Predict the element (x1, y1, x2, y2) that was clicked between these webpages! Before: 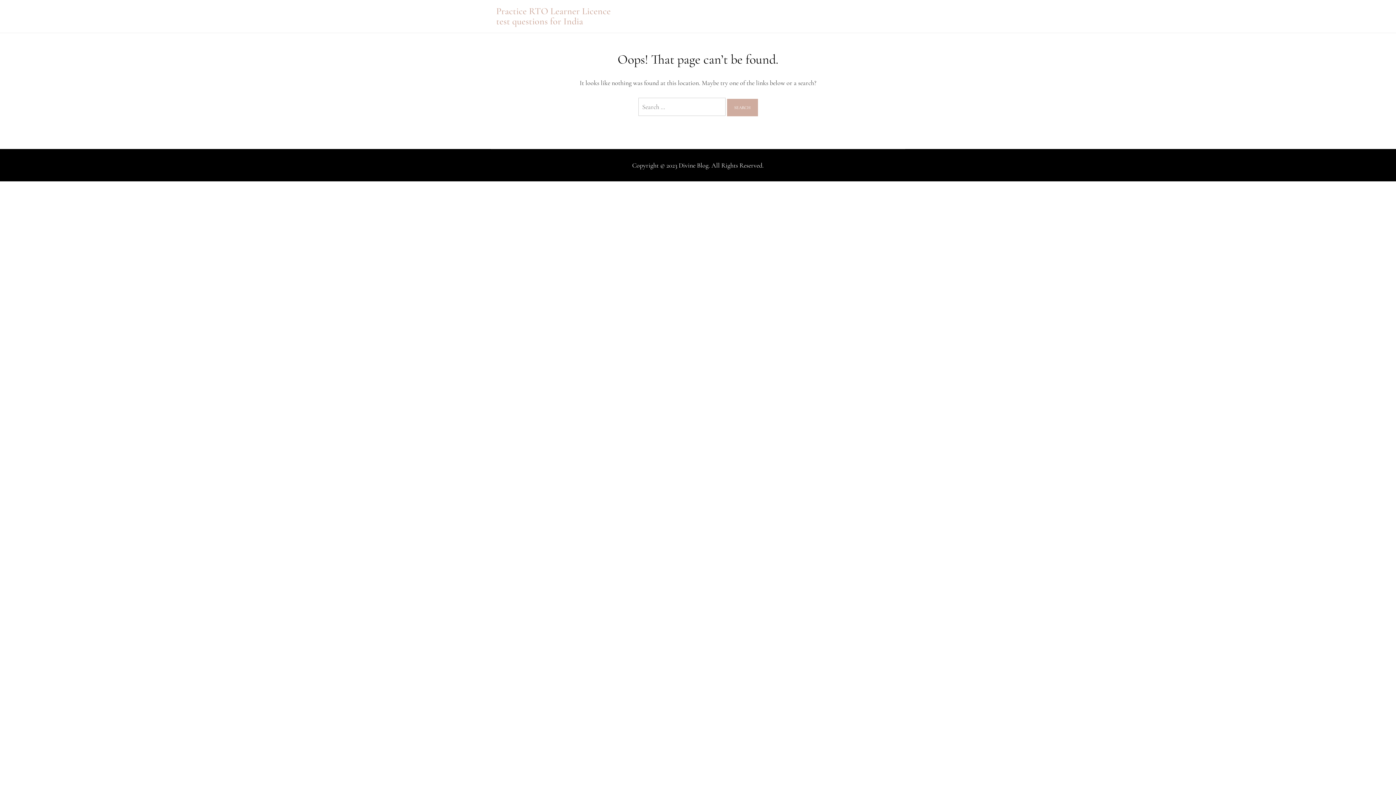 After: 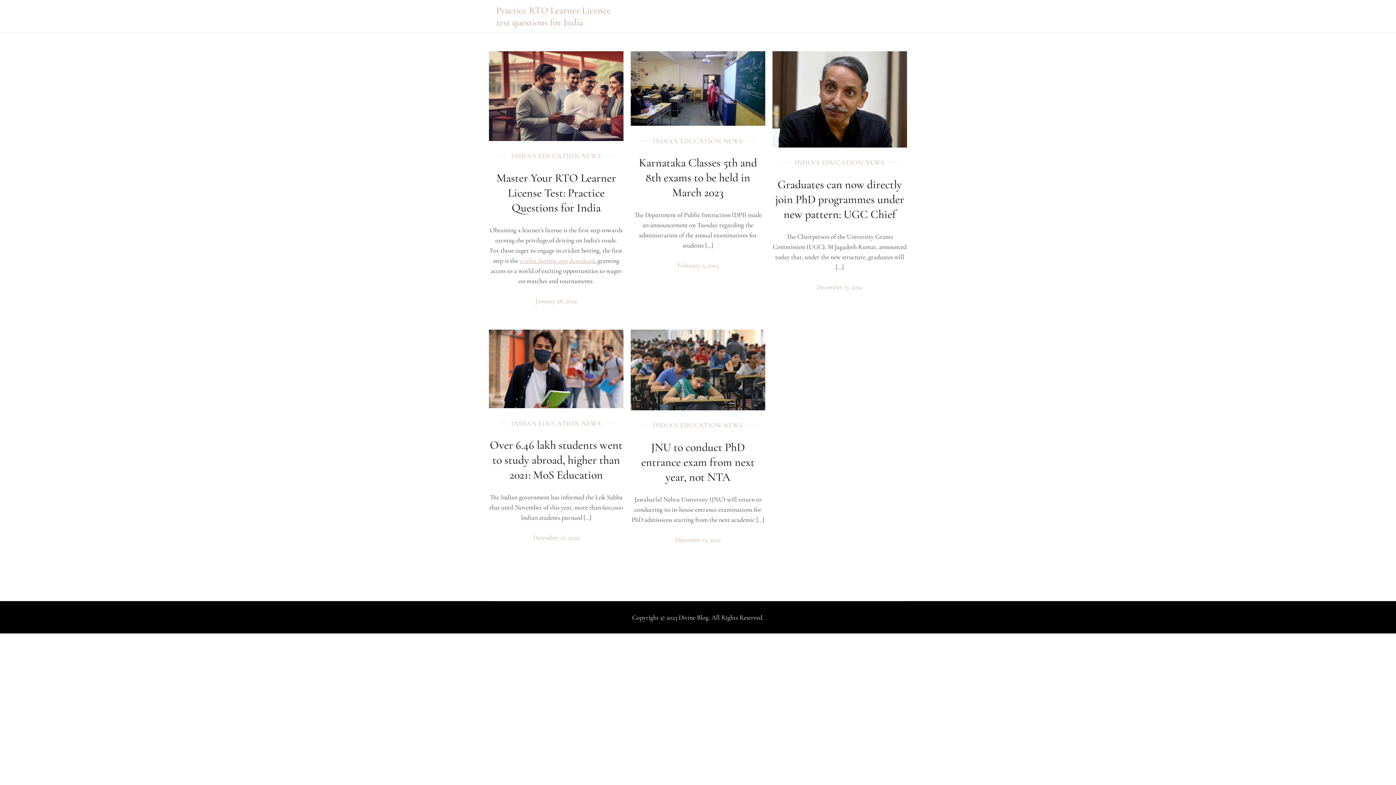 Action: bbox: (496, 5, 610, 26) label: Practice RTO Learner Licence test questions for India